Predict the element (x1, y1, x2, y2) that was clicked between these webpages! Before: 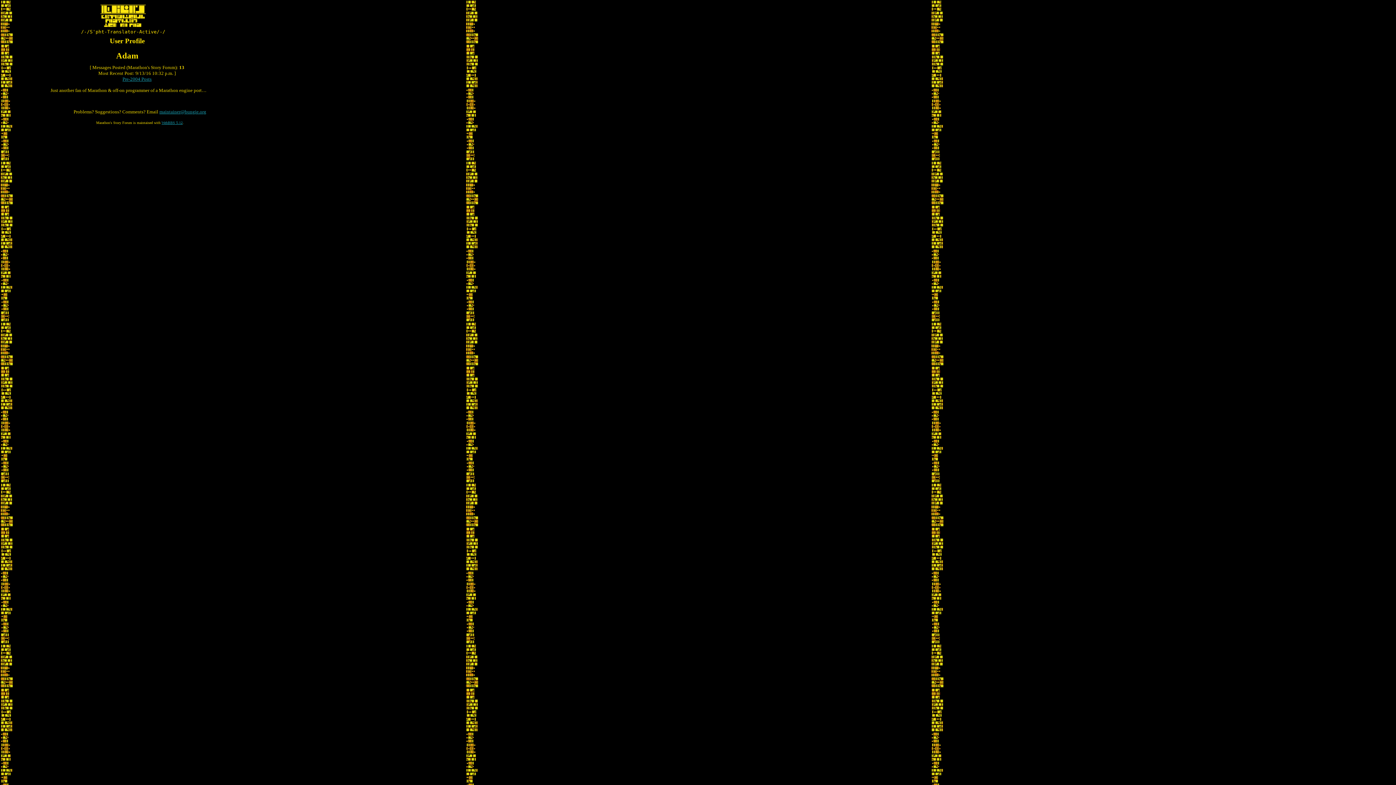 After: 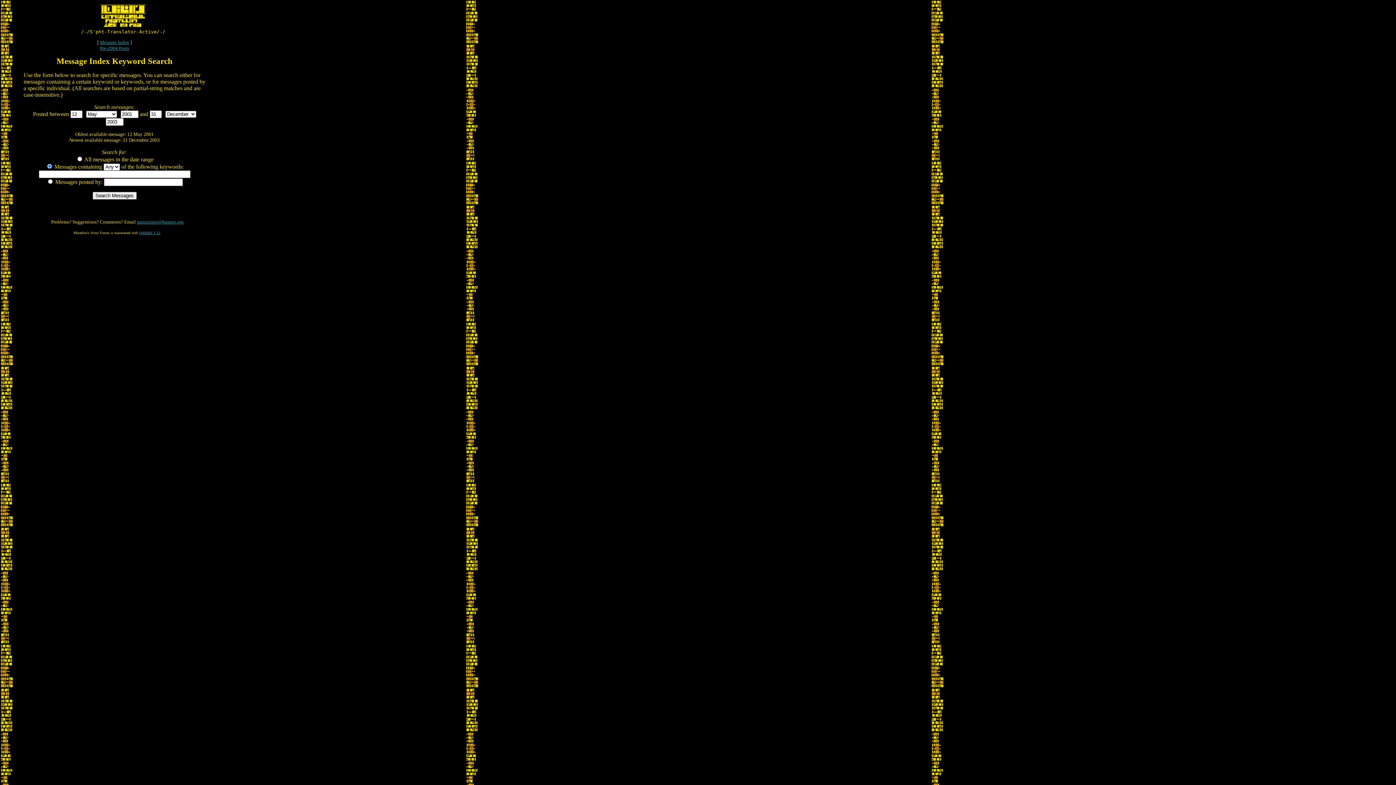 Action: bbox: (122, 76, 151, 81) label: Pre-2004 Posts